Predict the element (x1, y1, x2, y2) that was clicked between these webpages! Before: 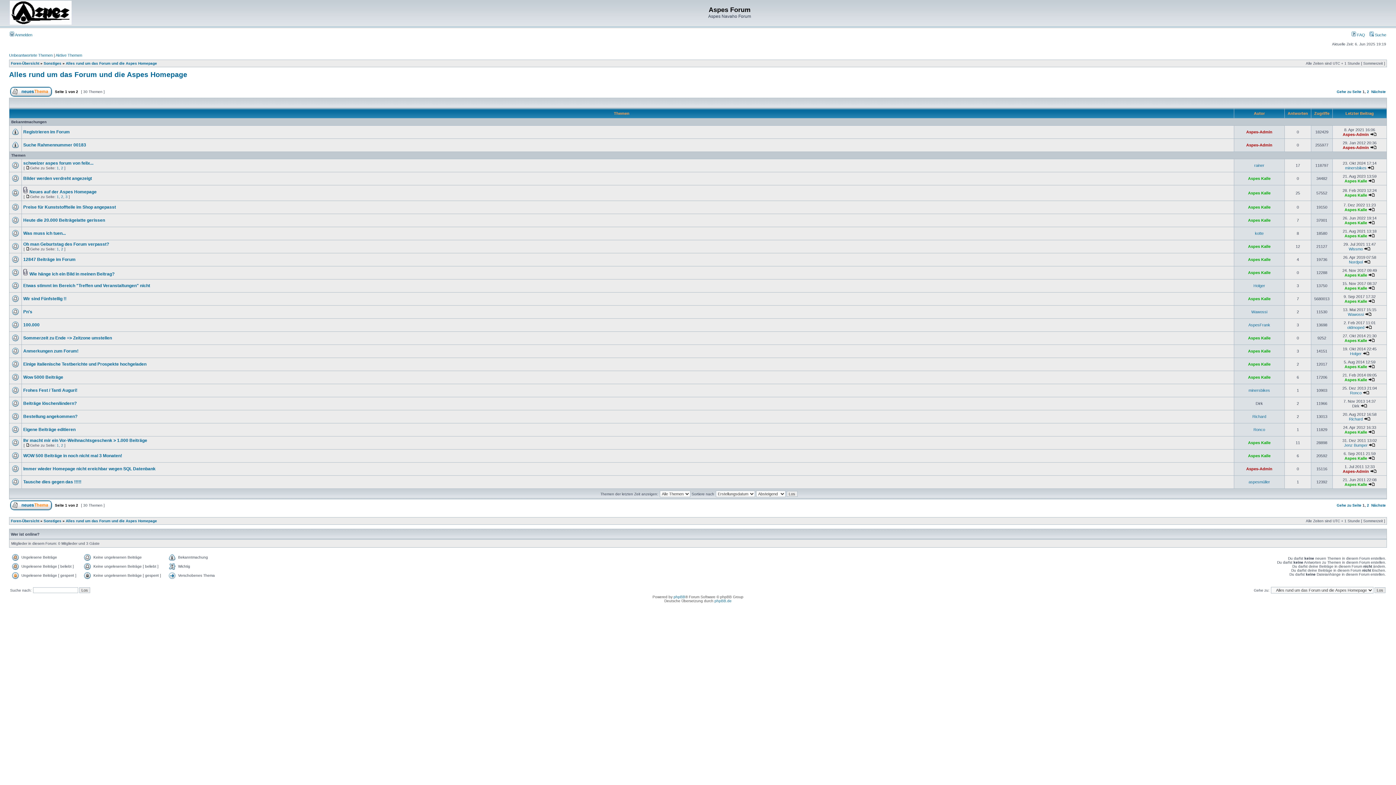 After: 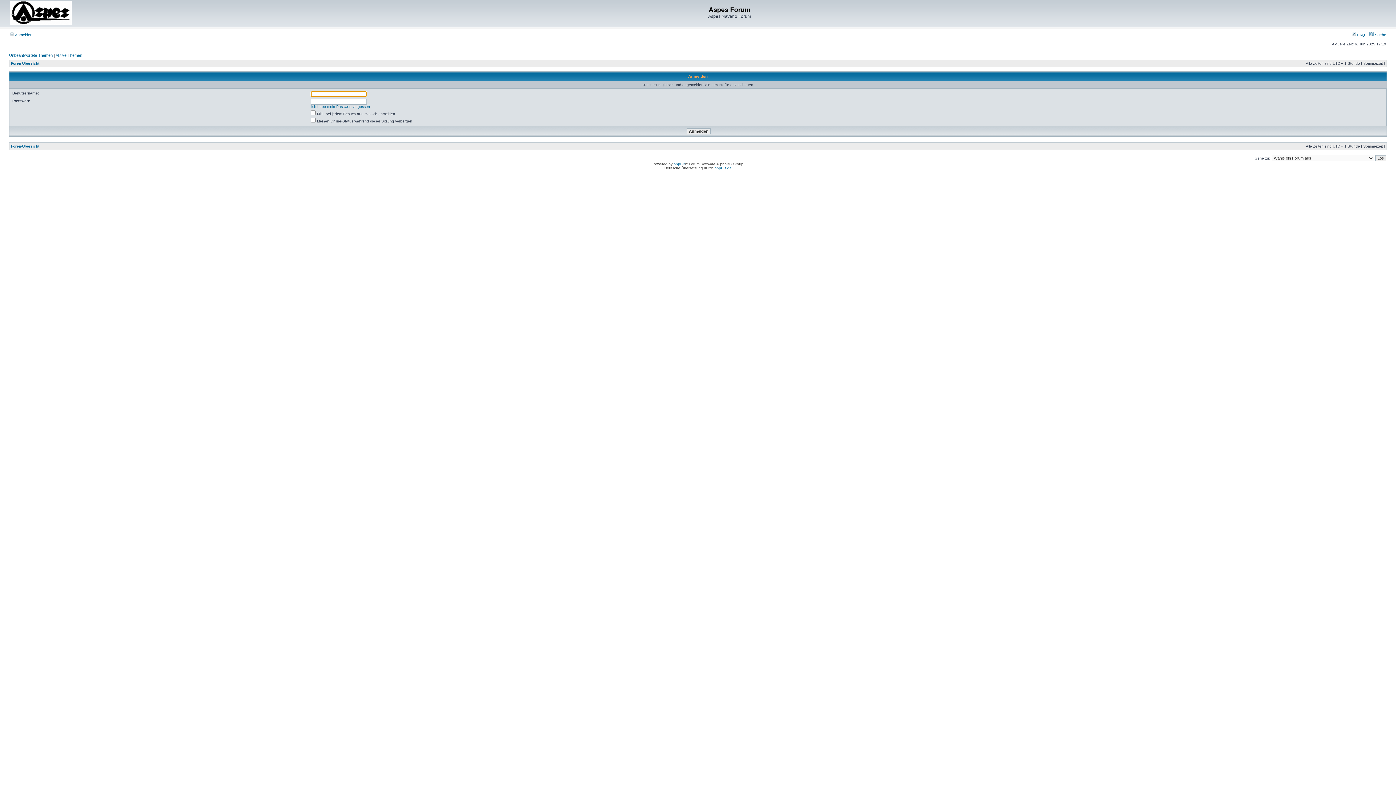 Action: label: Wawossi bbox: (1251, 309, 1267, 314)